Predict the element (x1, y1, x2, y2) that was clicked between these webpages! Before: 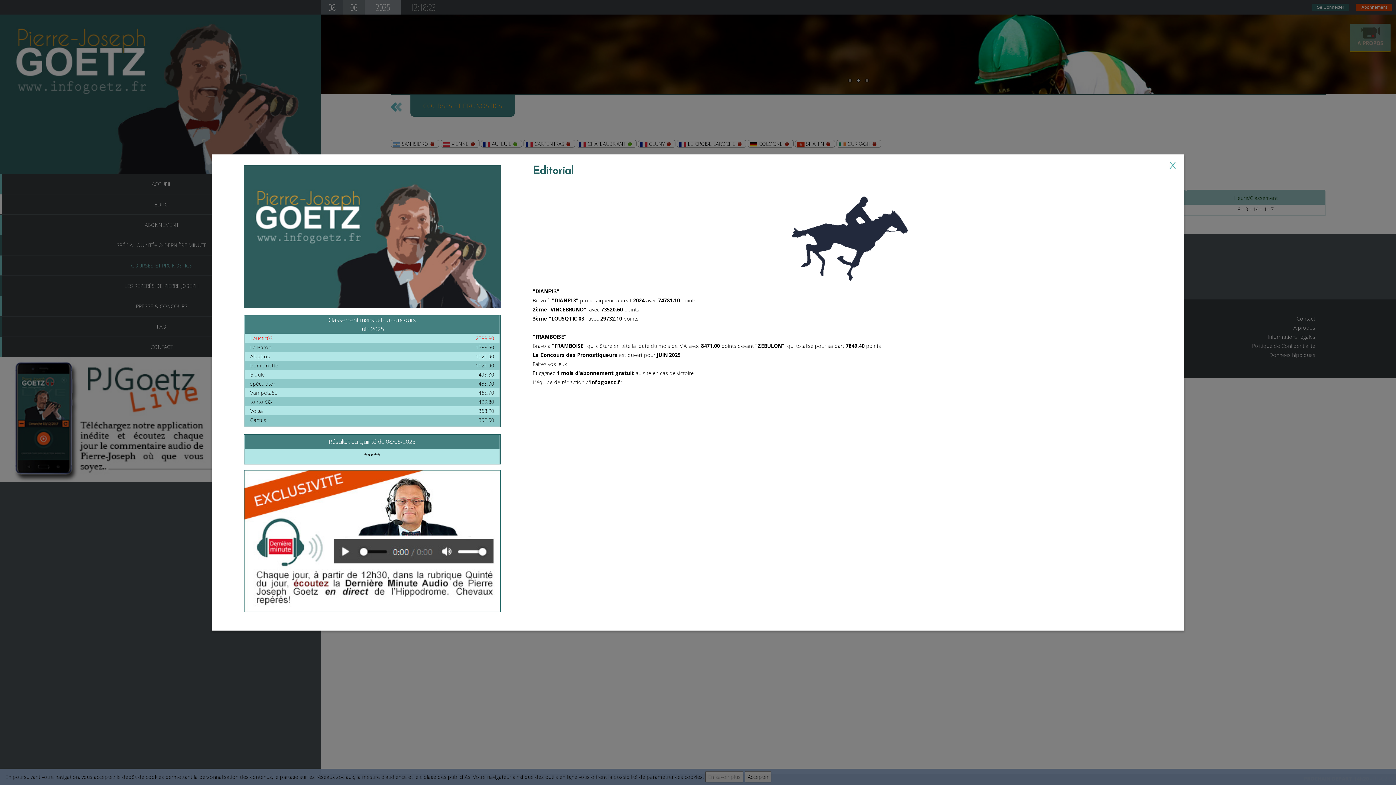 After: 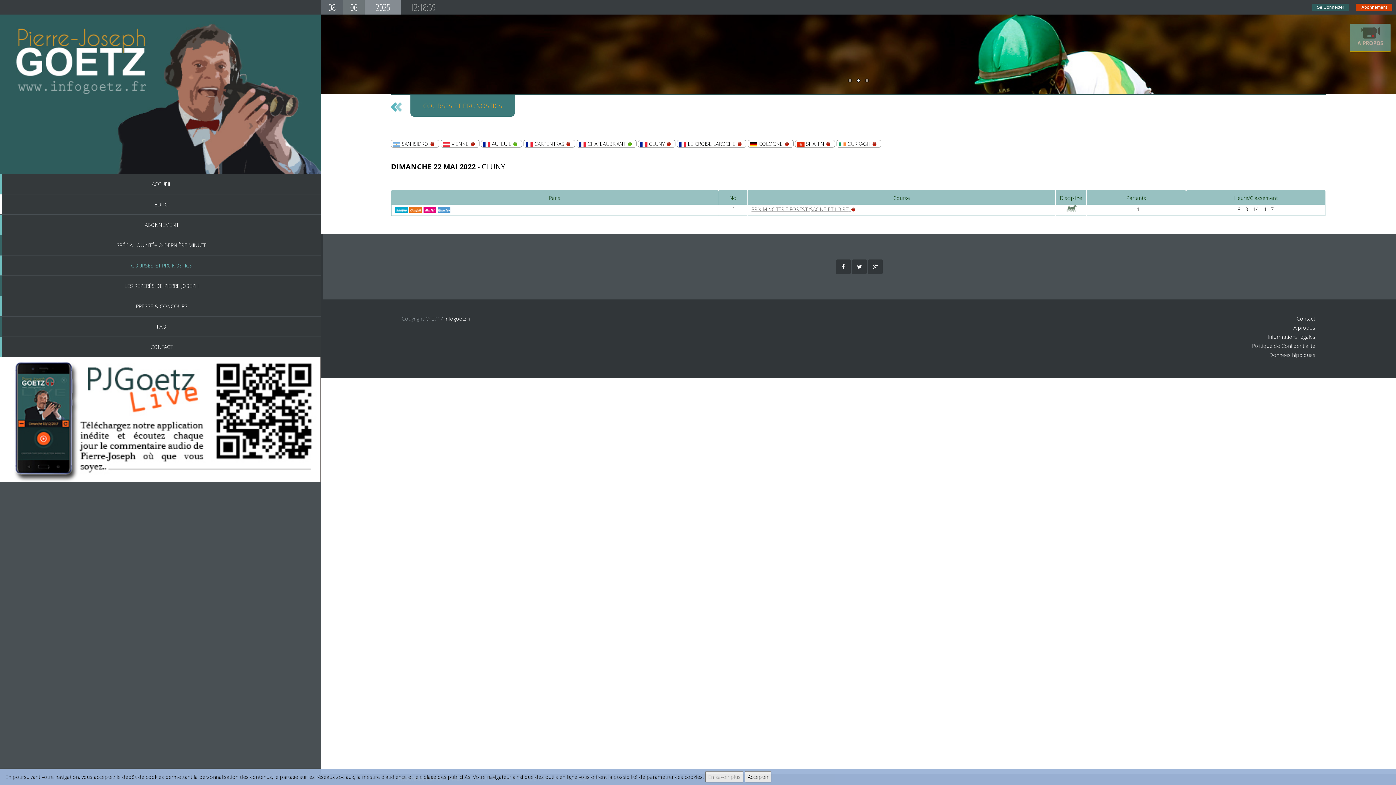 Action: bbox: (1169, 161, 1177, 169) label: ×